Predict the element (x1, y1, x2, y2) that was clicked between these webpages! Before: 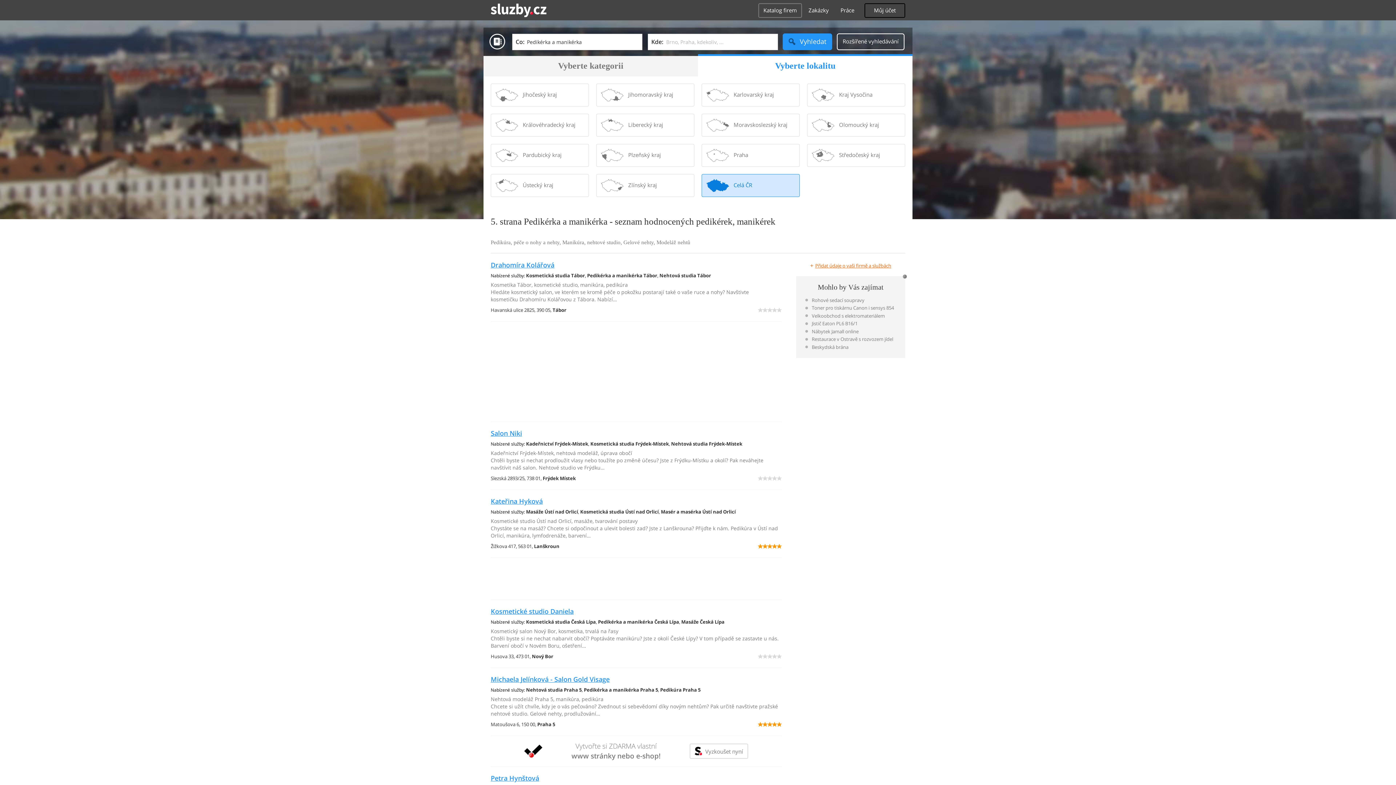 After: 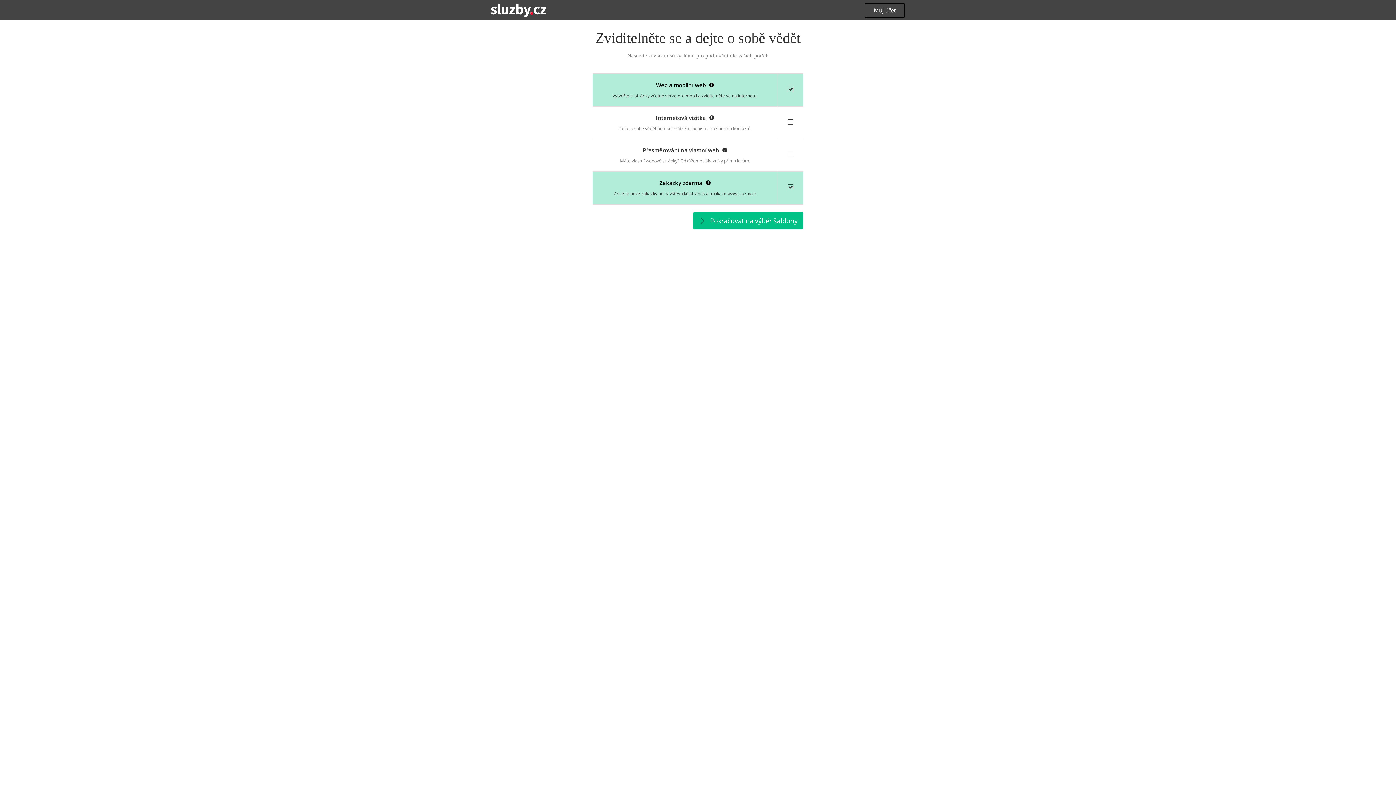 Action: bbox: (490, 736, 781, 767) label: 	
Vytvořte si ZDARMA vlastní
www stránky nebo e-shop!
	 Vyzkoušet nyní